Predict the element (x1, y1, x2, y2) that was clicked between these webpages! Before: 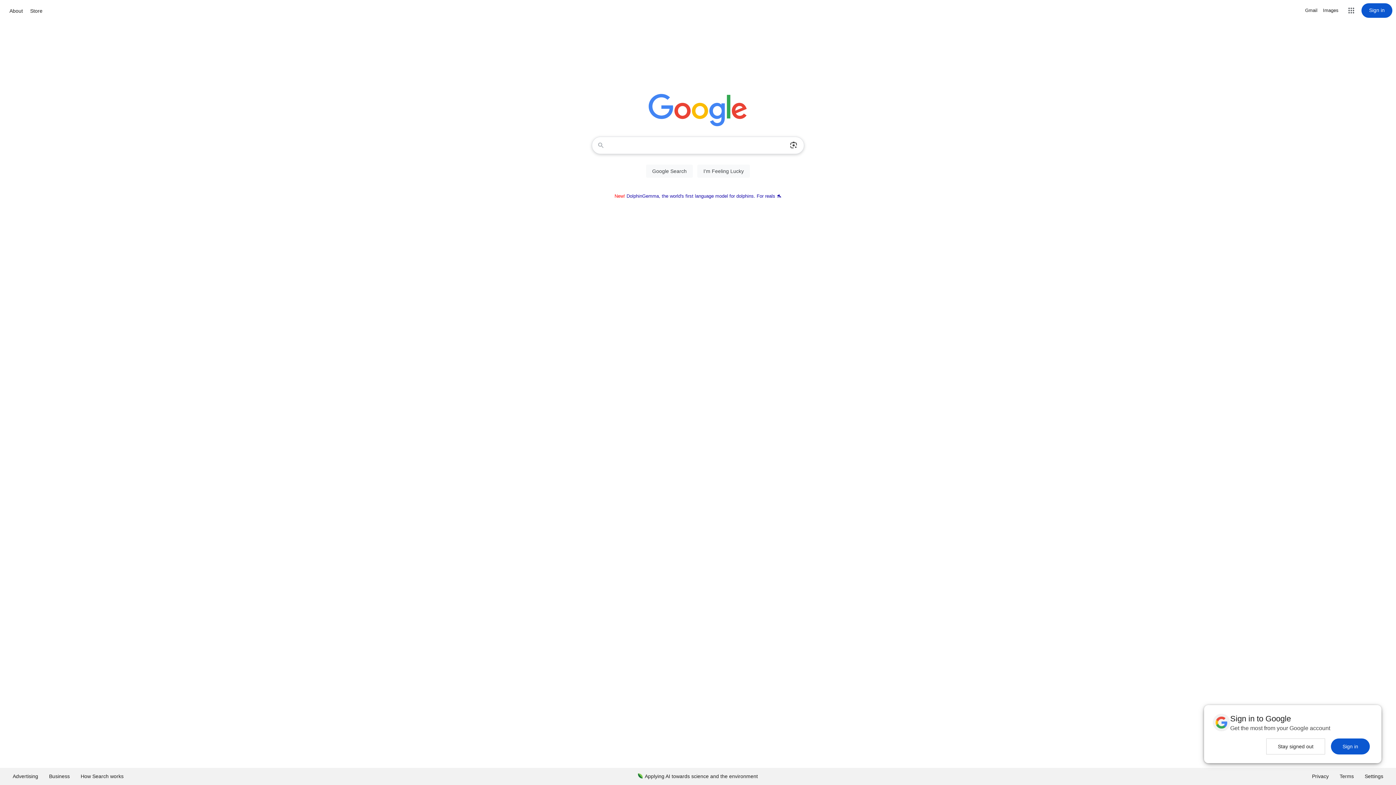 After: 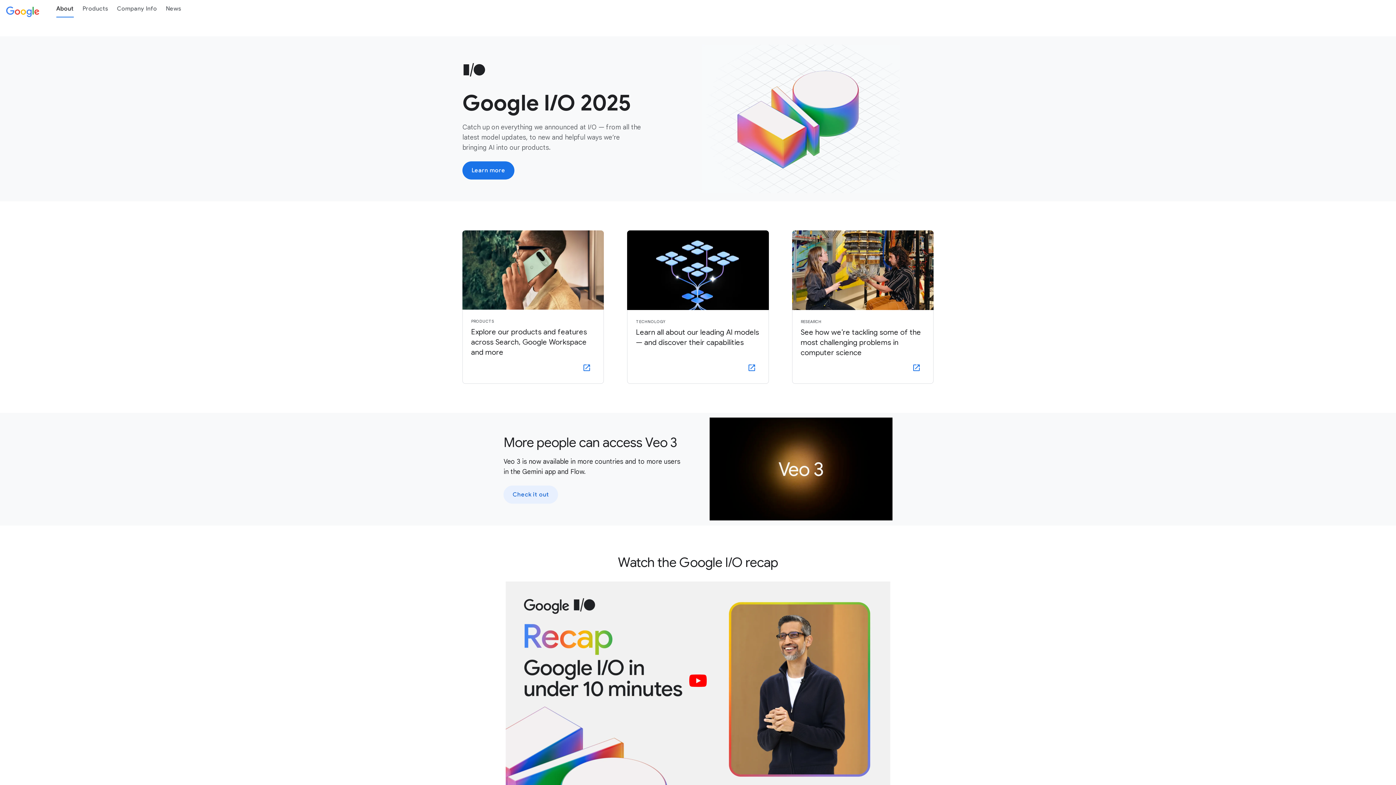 Action: label: About bbox: (7, 6, 24, 15)